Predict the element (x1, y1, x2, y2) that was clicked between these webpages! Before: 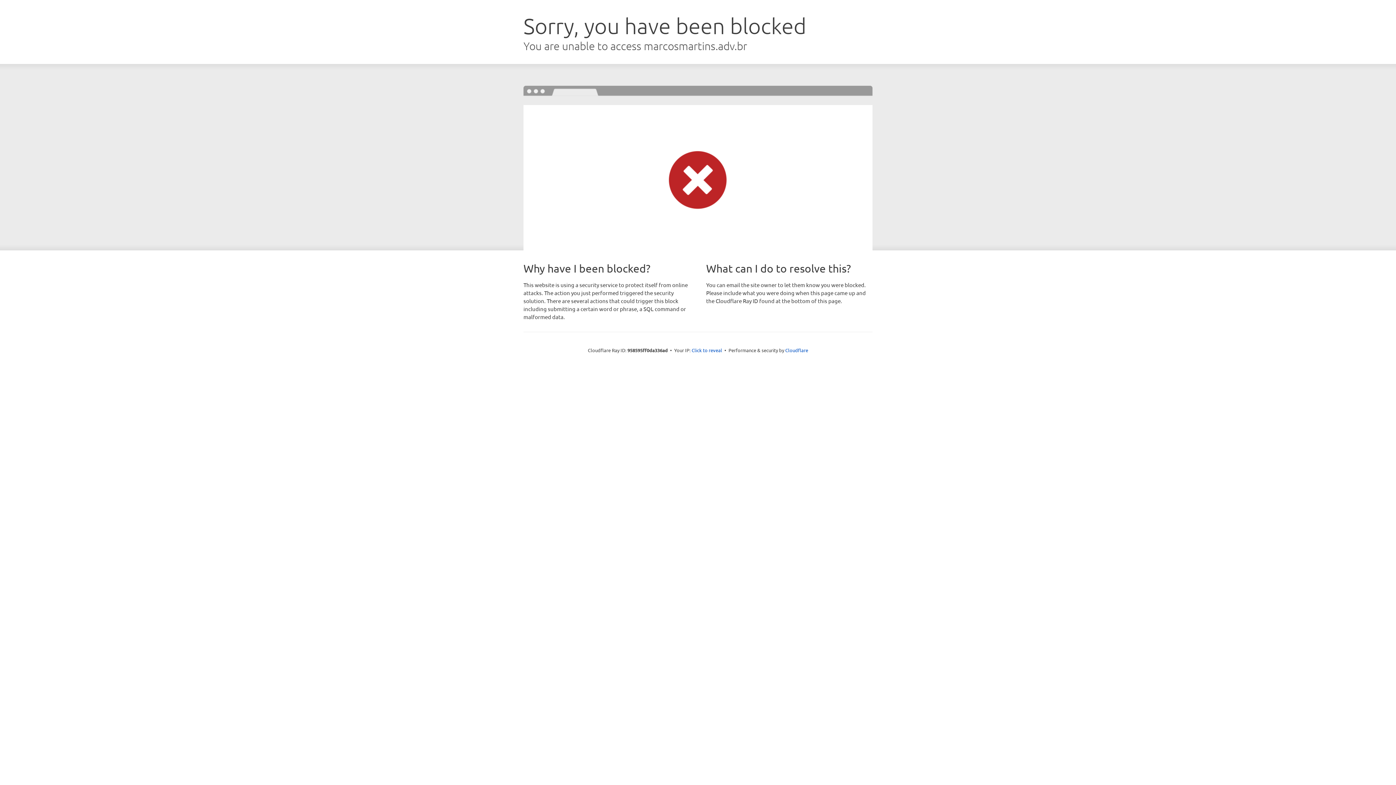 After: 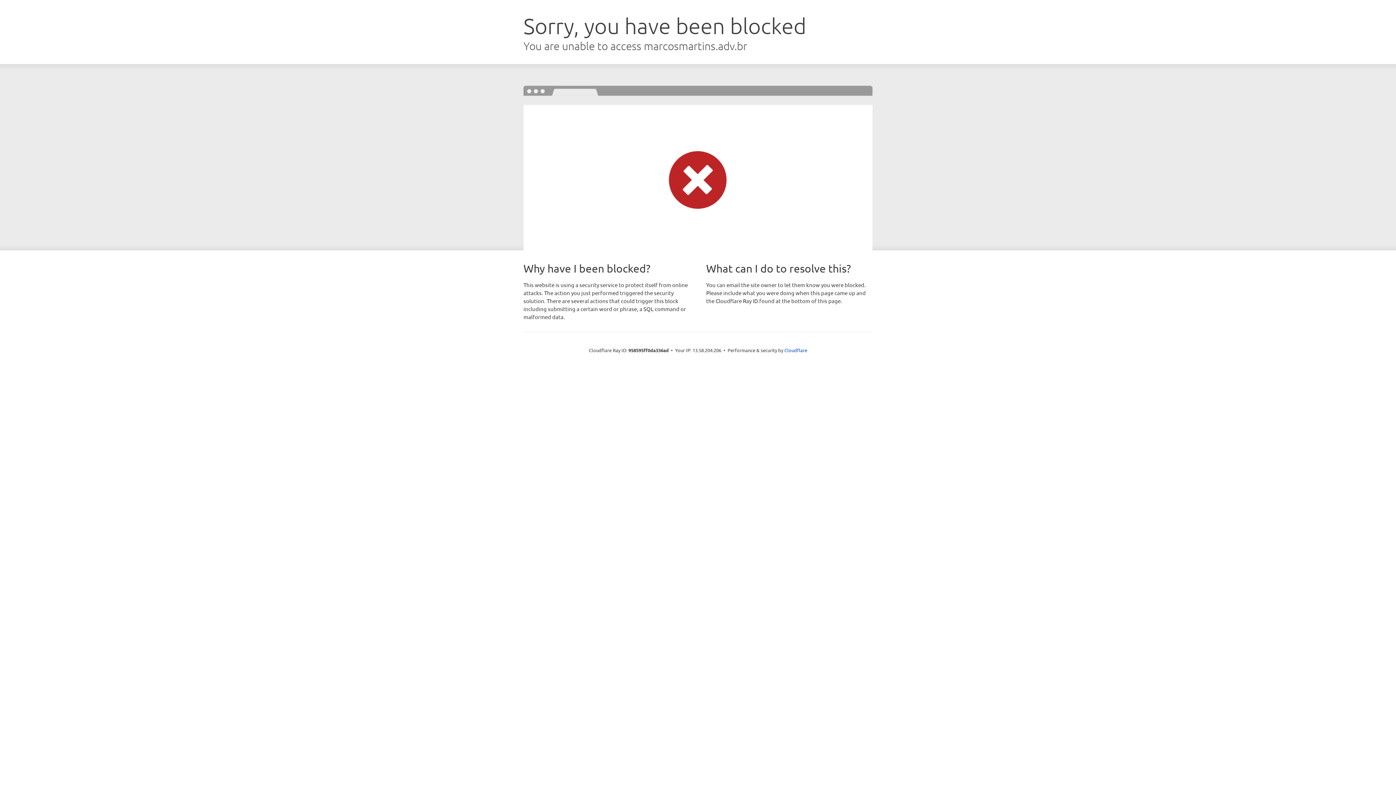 Action: bbox: (691, 346, 722, 353) label: Click to reveal